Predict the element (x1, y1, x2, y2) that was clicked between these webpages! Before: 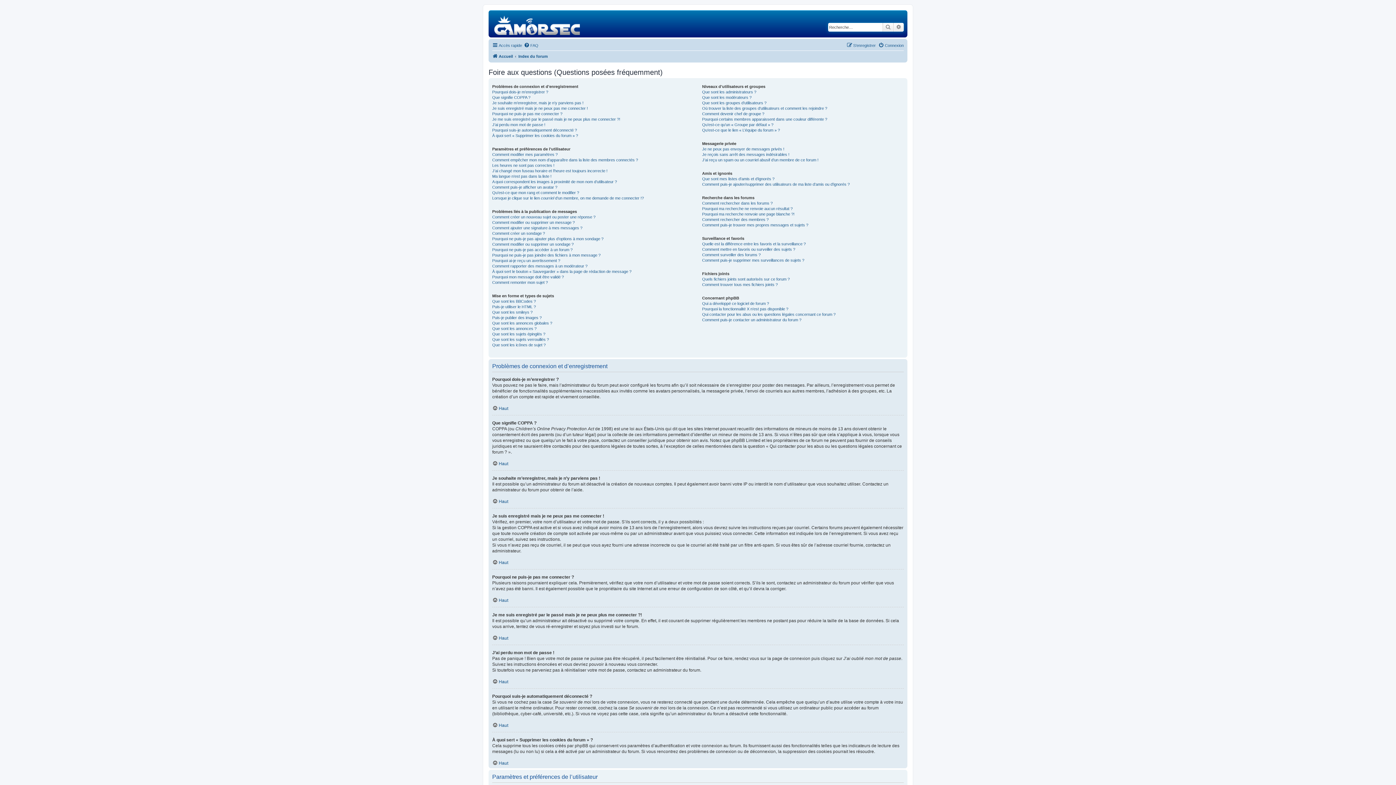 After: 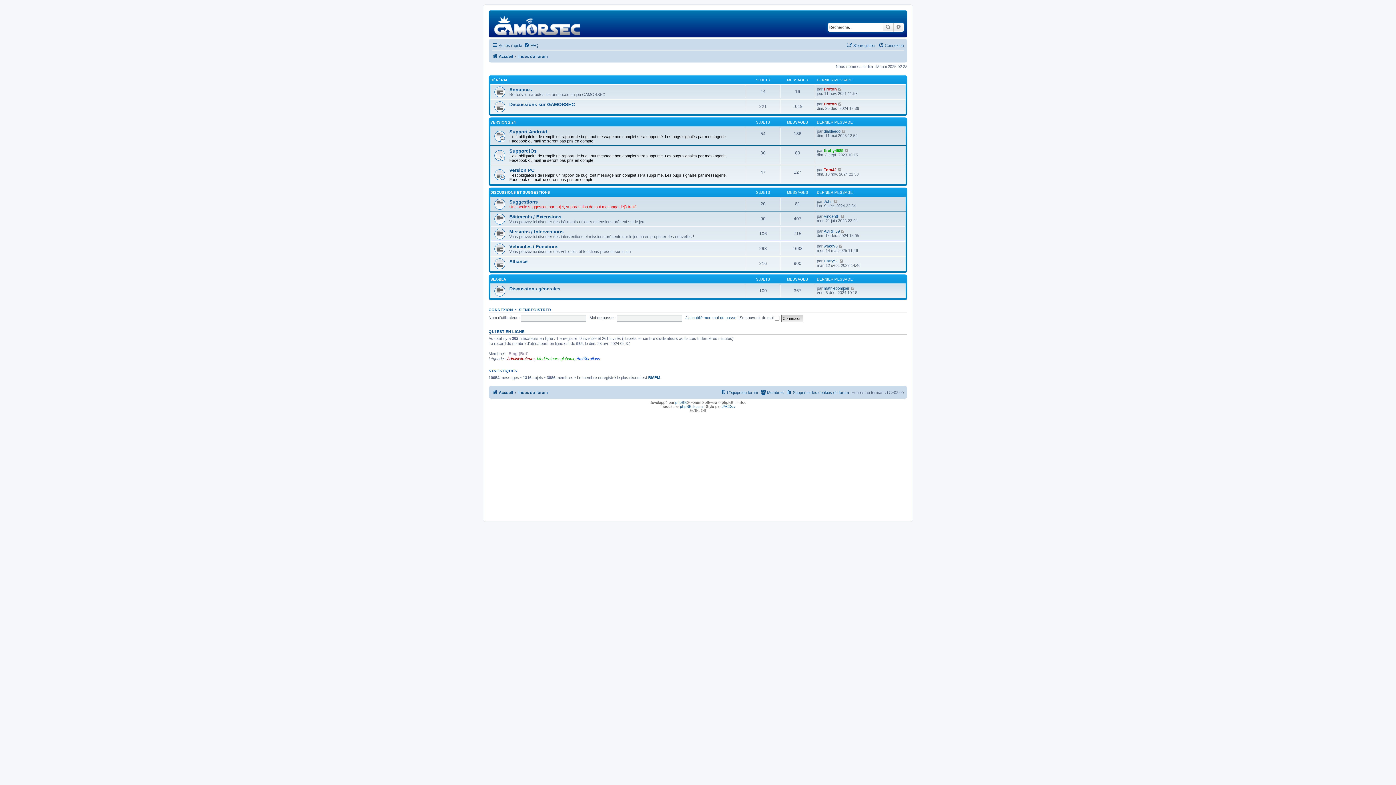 Action: label: Accueil bbox: (492, 52, 513, 60)